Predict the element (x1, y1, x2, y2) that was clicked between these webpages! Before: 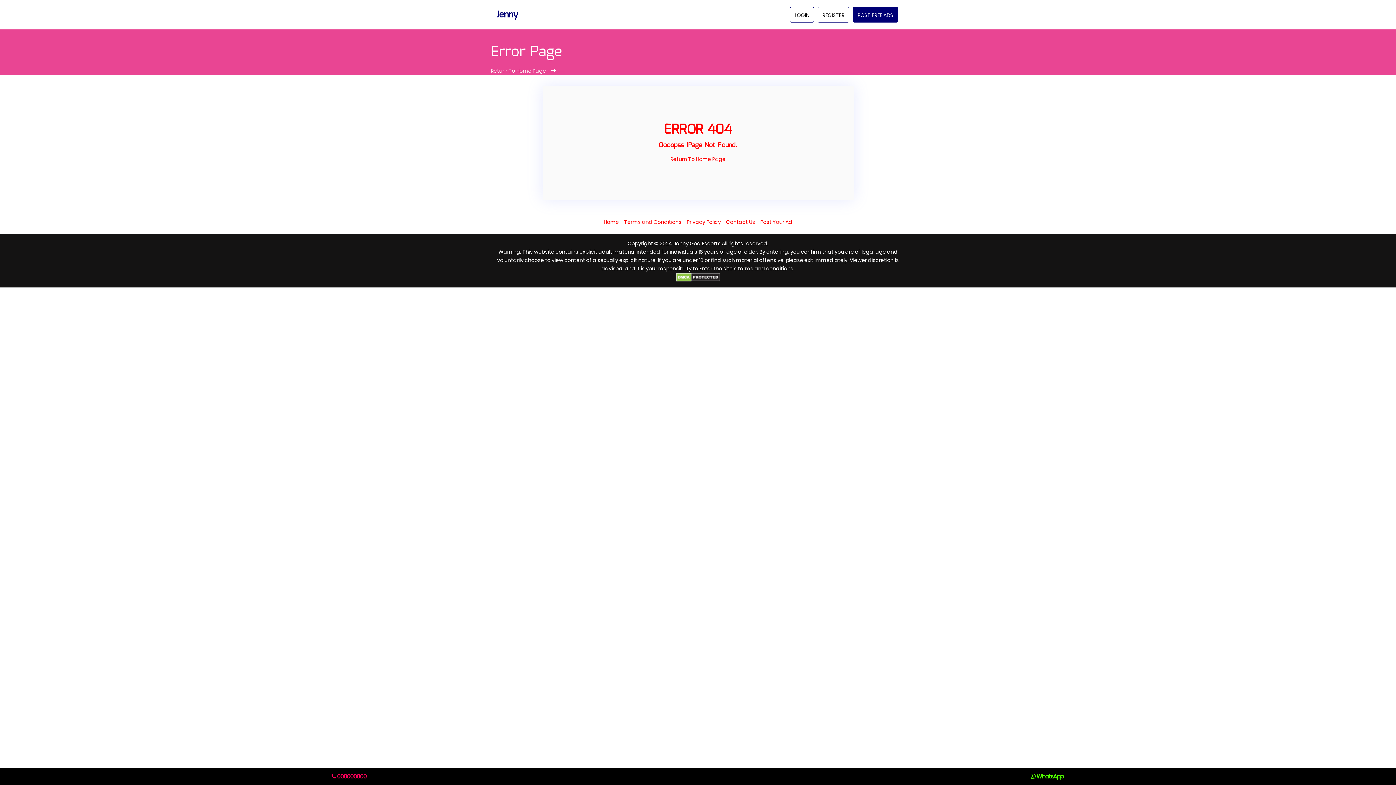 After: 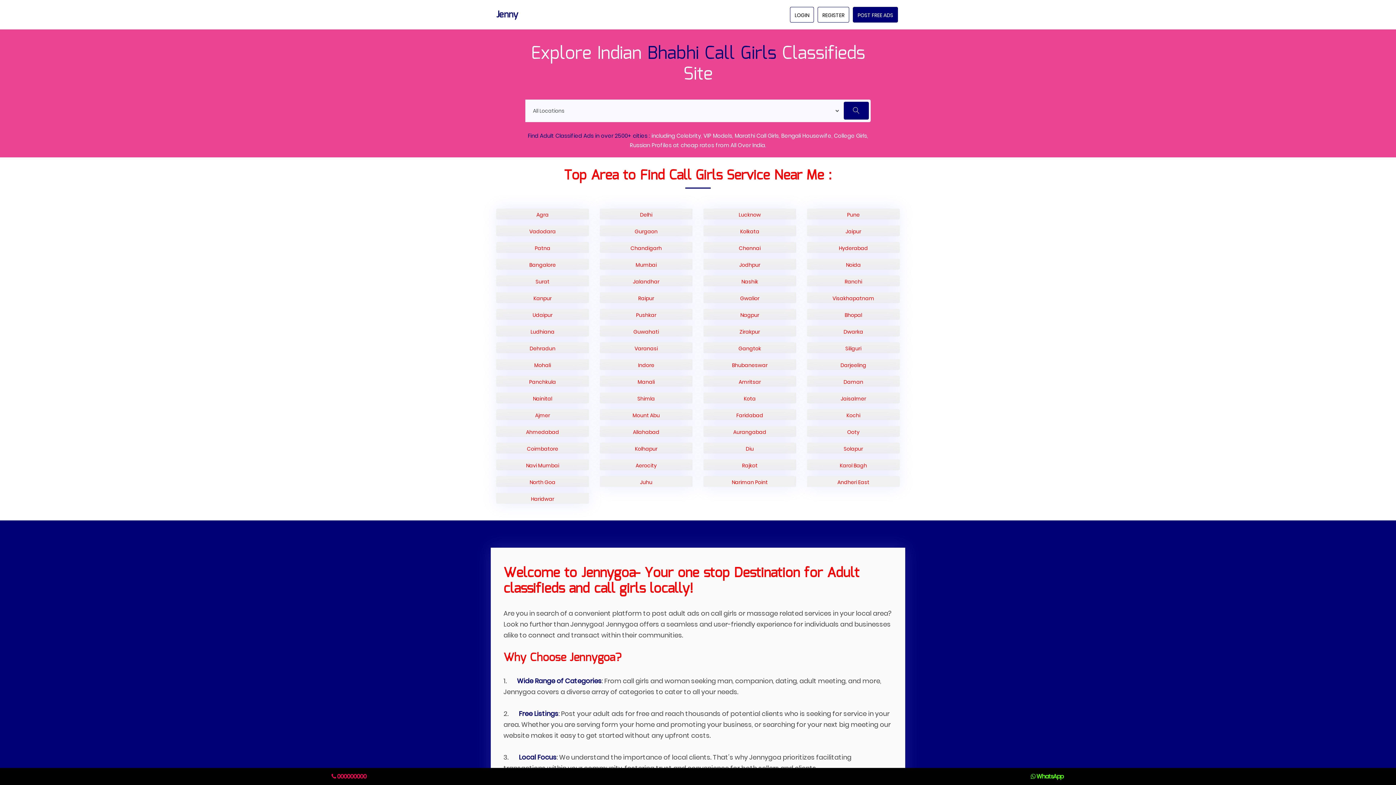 Action: bbox: (496, 9, 534, 19) label: Jenny